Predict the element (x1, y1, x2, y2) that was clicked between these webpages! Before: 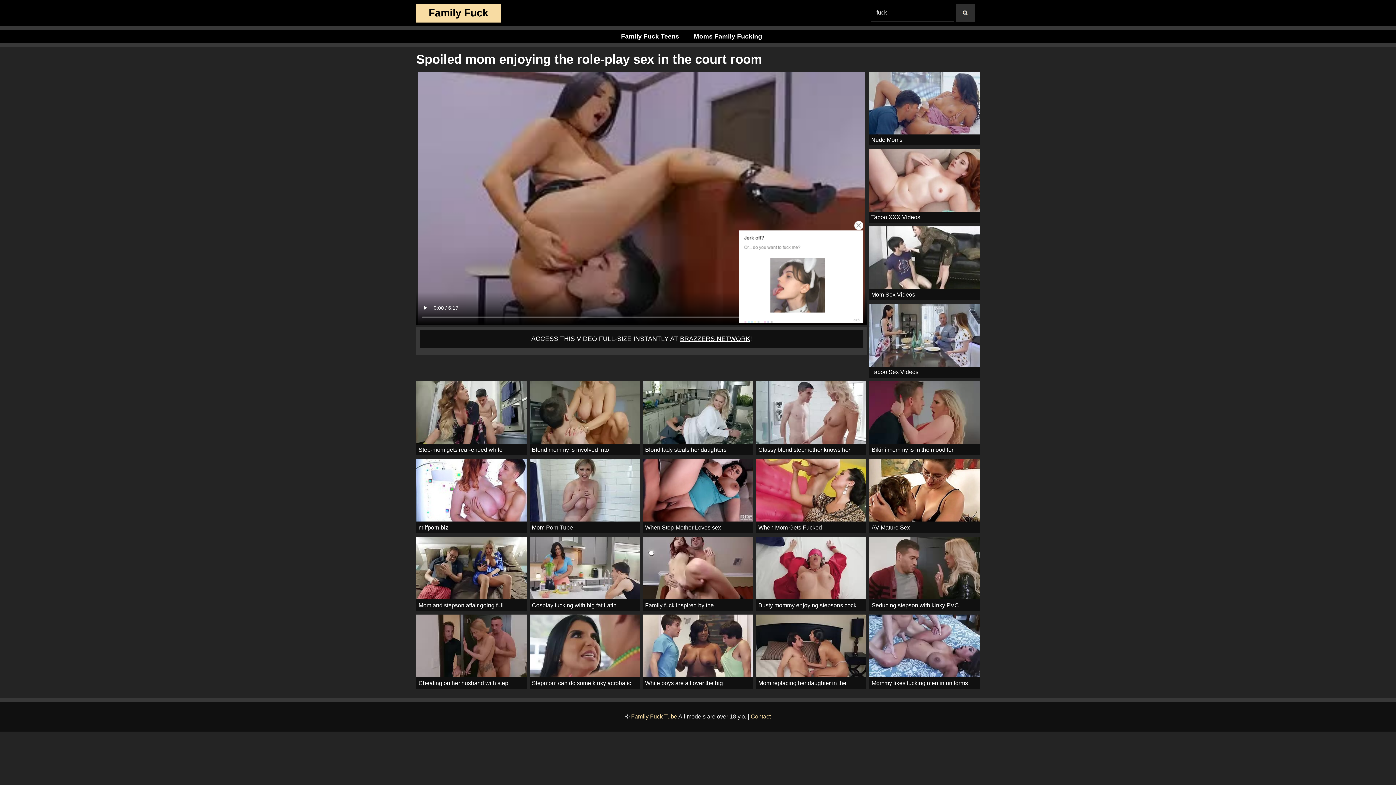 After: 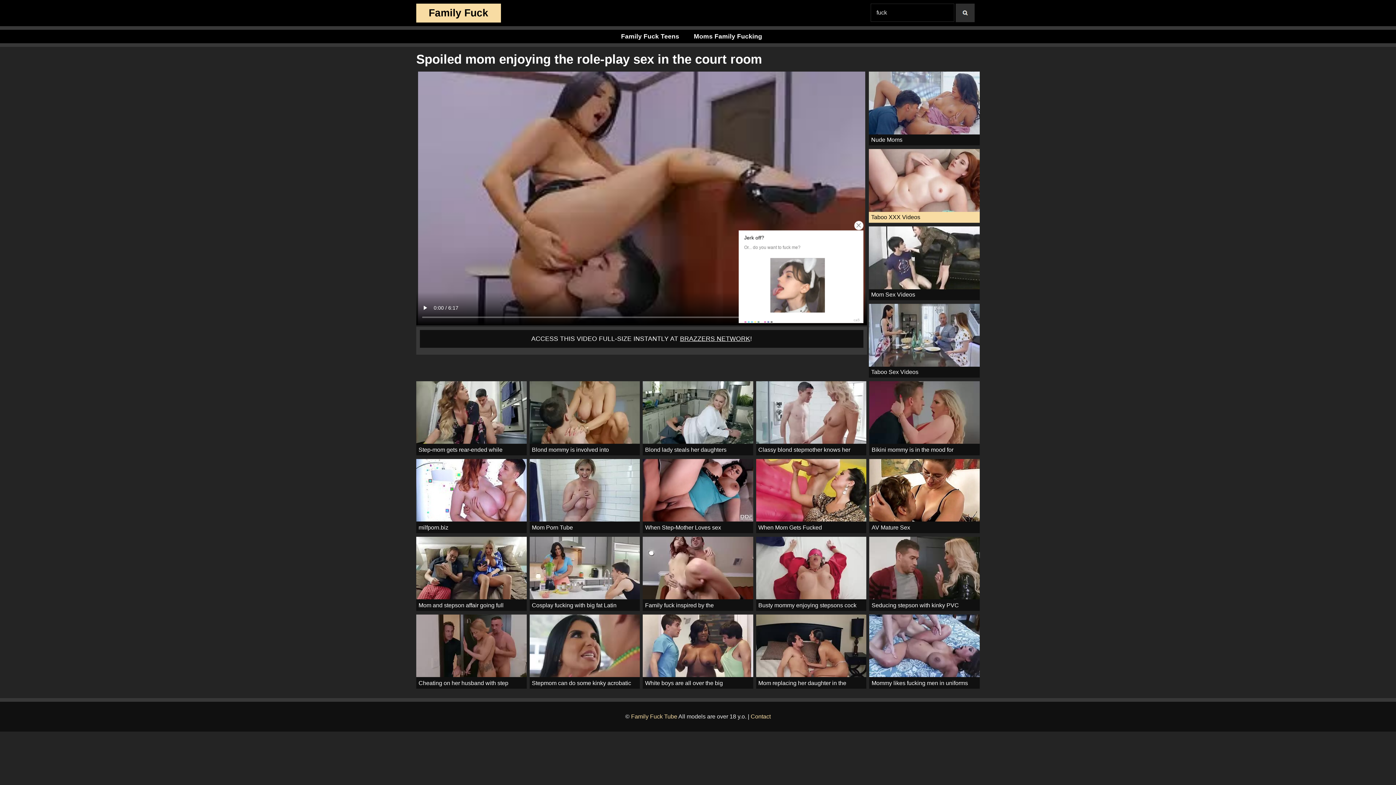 Action: bbox: (869, 149, 980, 223) label: Taboo XXX Videos